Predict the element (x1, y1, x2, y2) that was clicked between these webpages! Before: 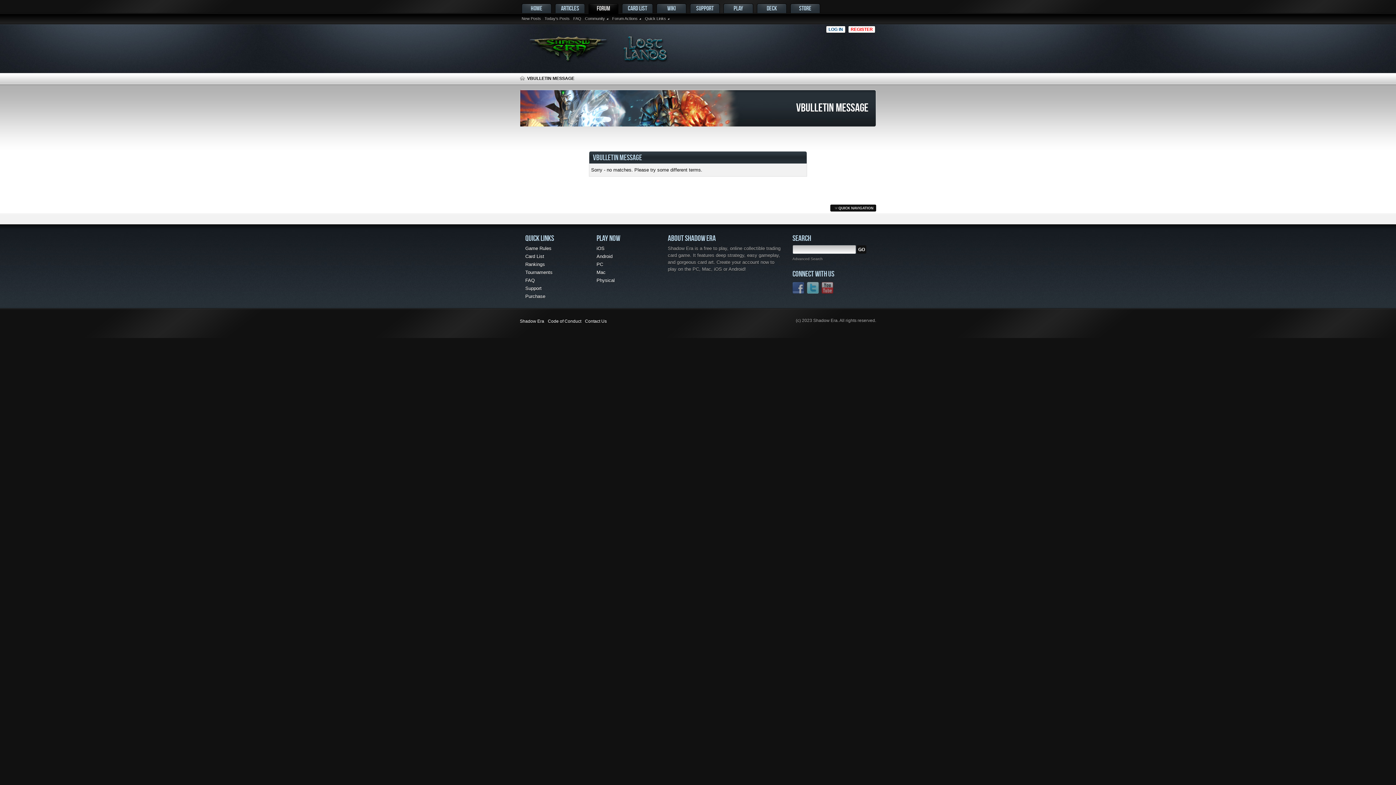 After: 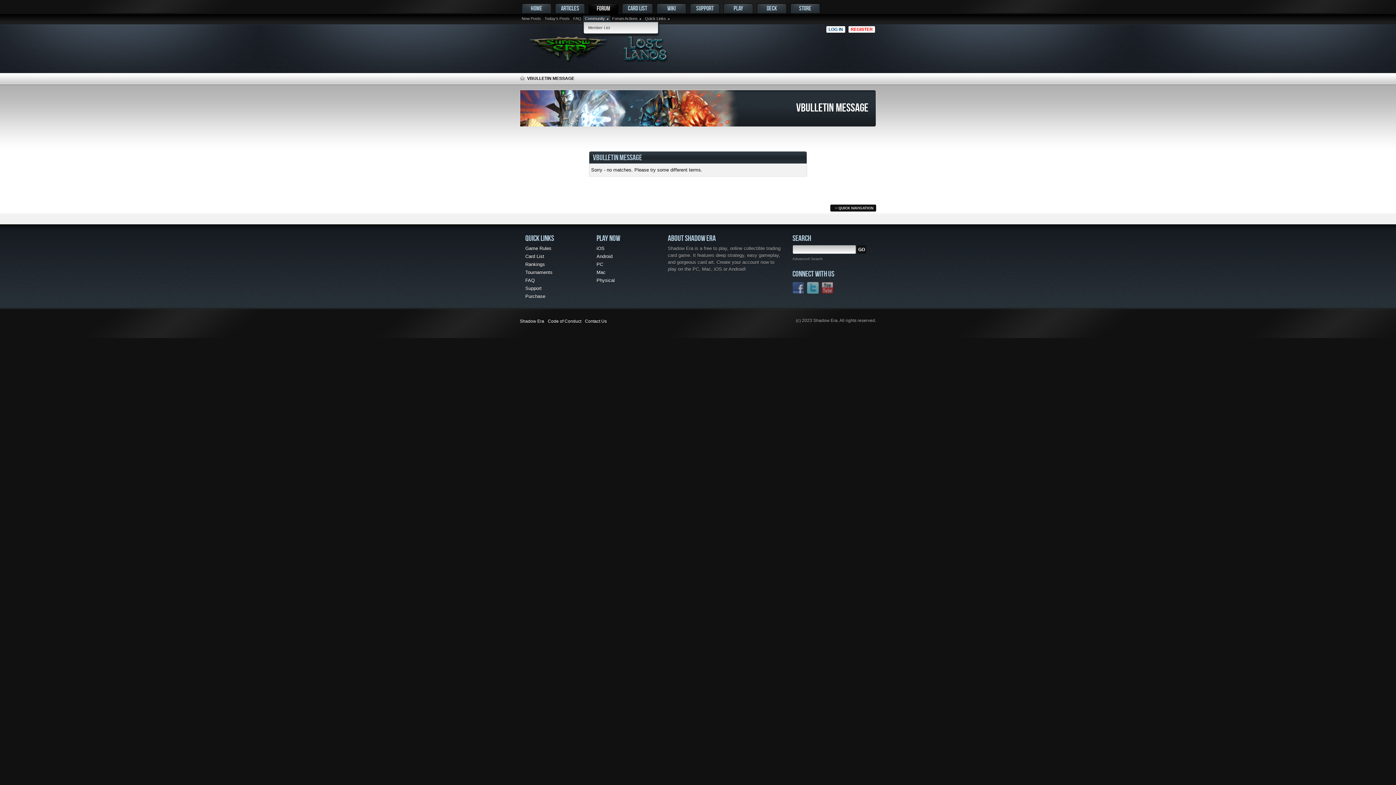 Action: bbox: (583, 15, 610, 21) label: Community